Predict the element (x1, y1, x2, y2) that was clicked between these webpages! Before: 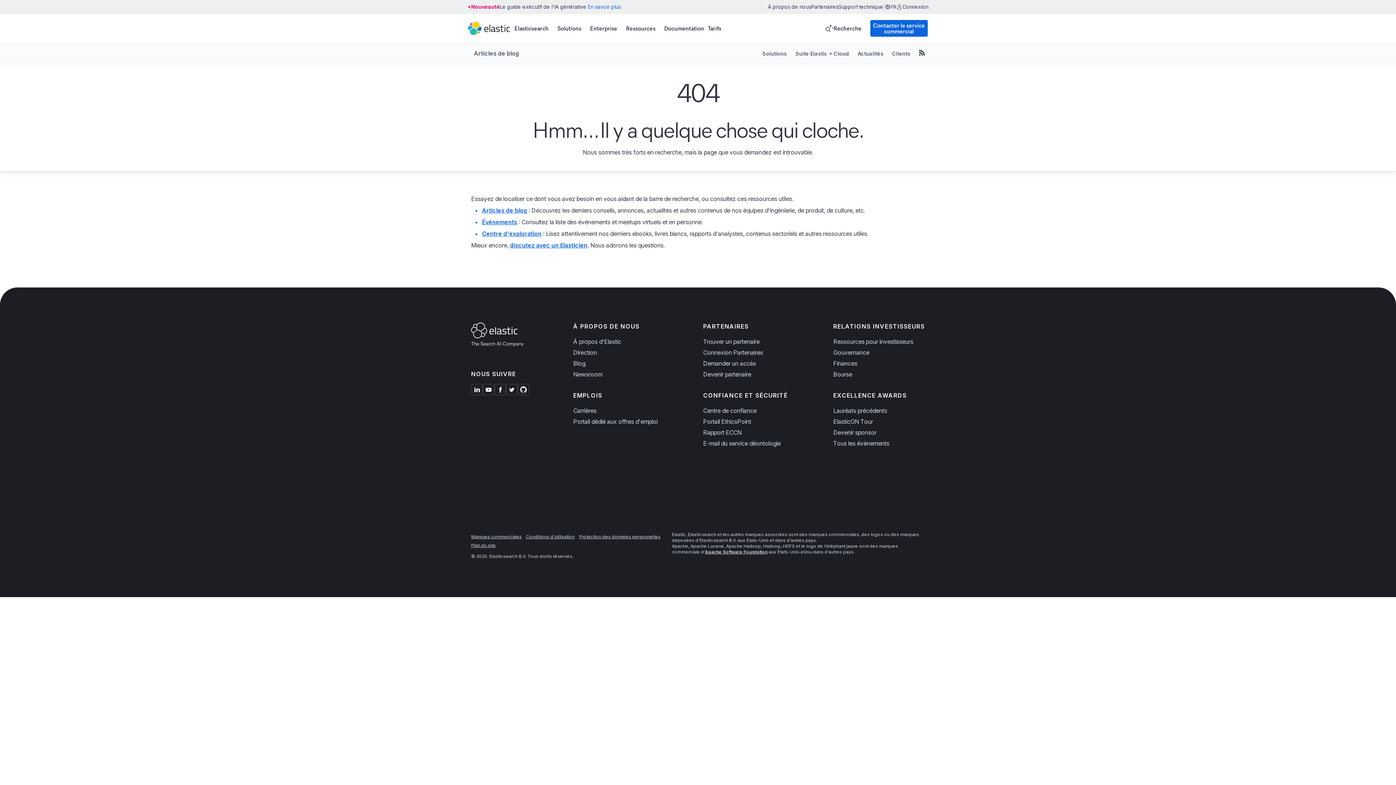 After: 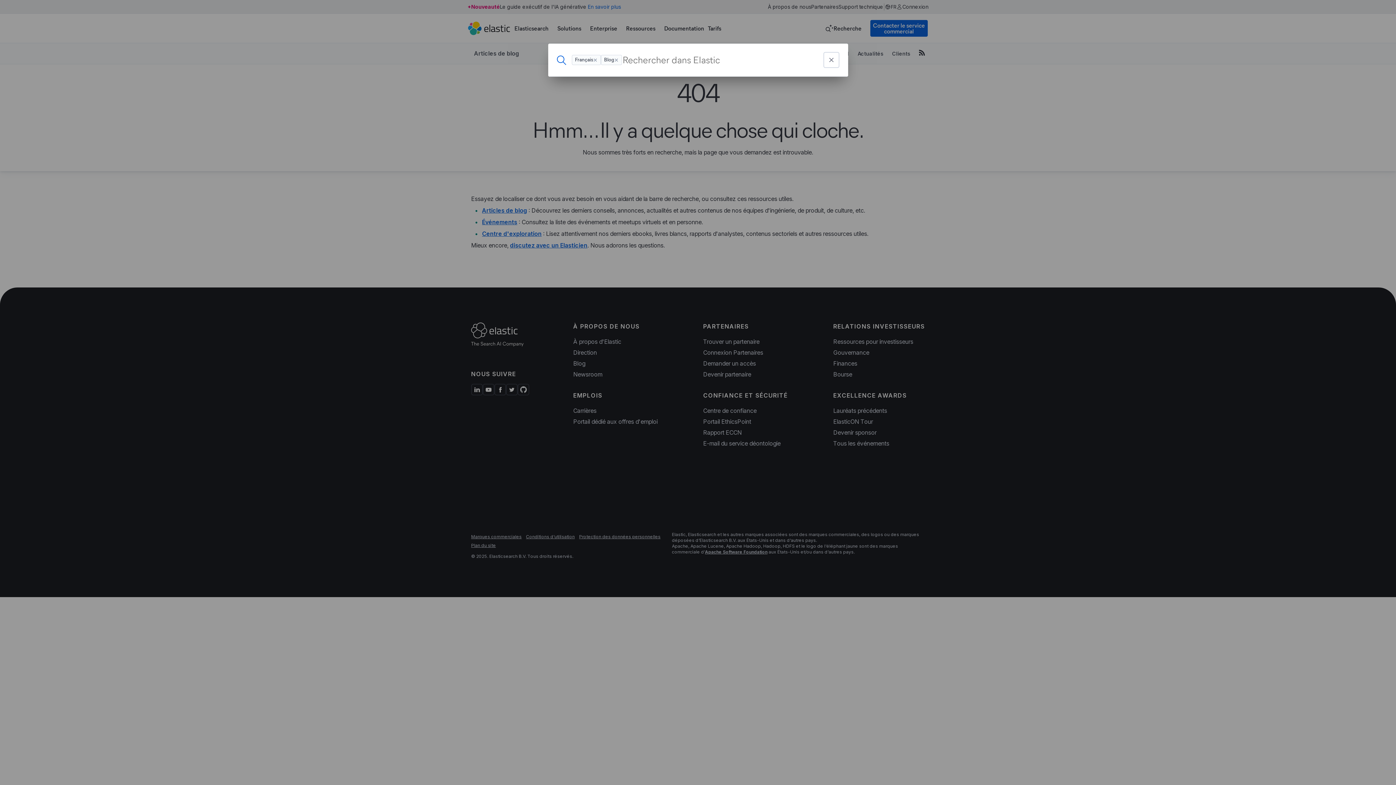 Action: label: Recherche bbox: (820, 20, 870, 36)